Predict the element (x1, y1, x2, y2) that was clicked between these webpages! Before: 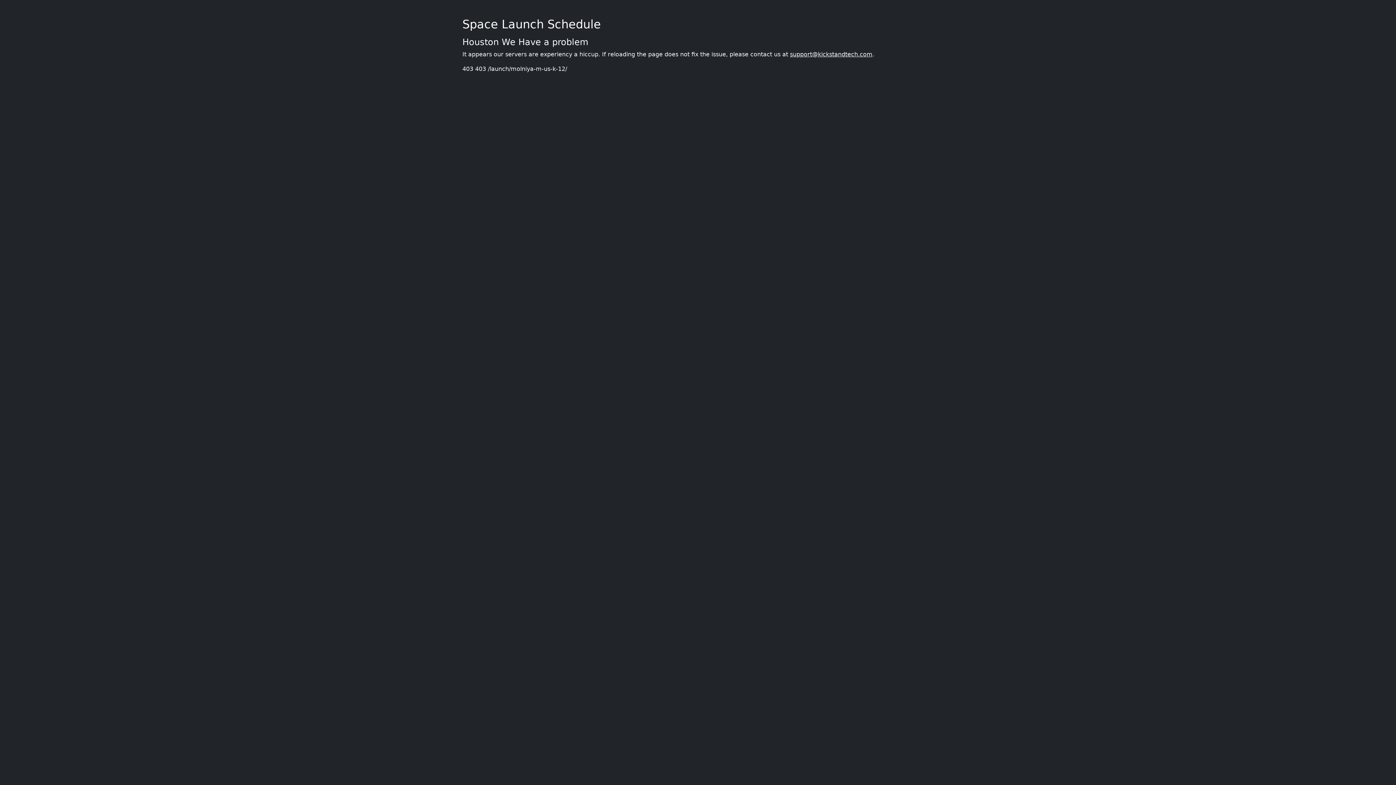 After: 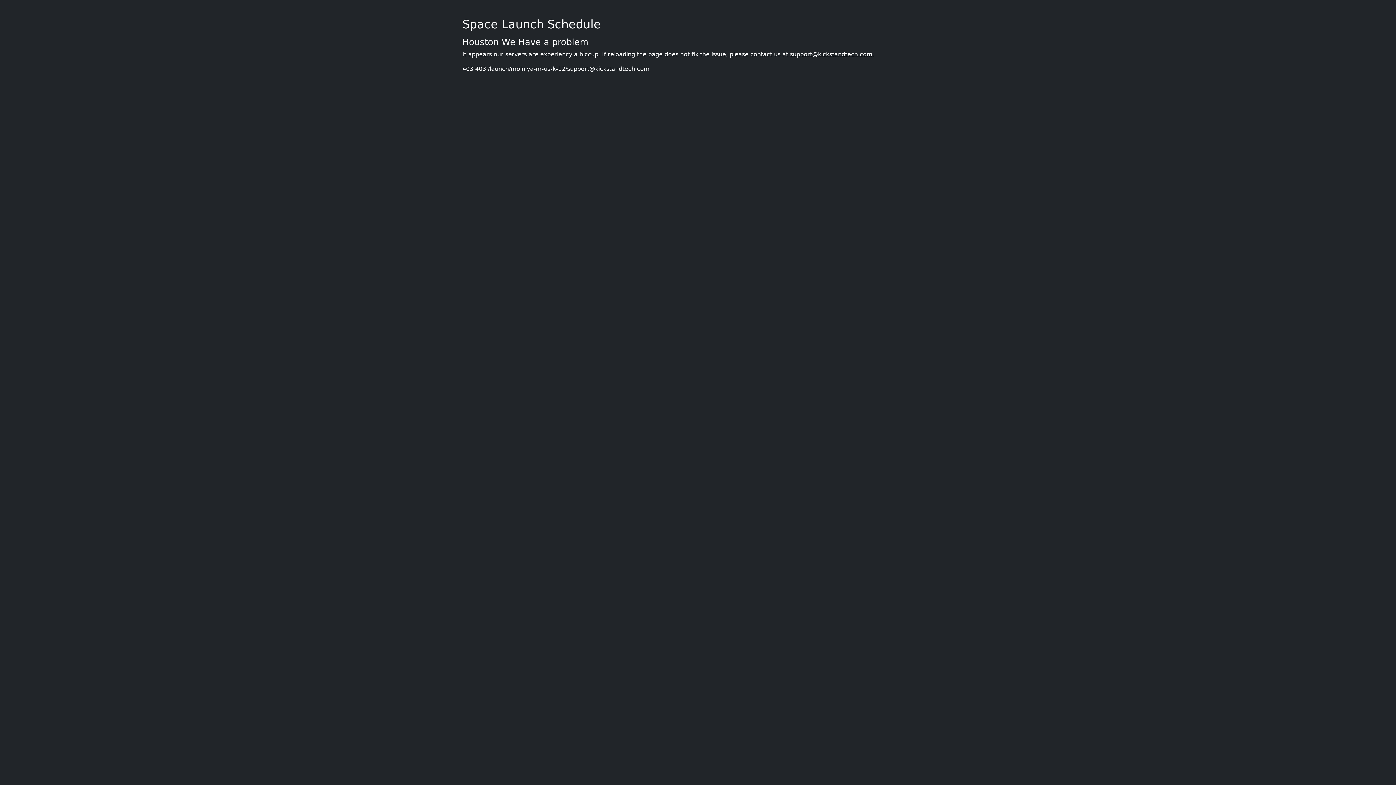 Action: bbox: (790, 50, 872, 57) label: support@kickstandtech.com